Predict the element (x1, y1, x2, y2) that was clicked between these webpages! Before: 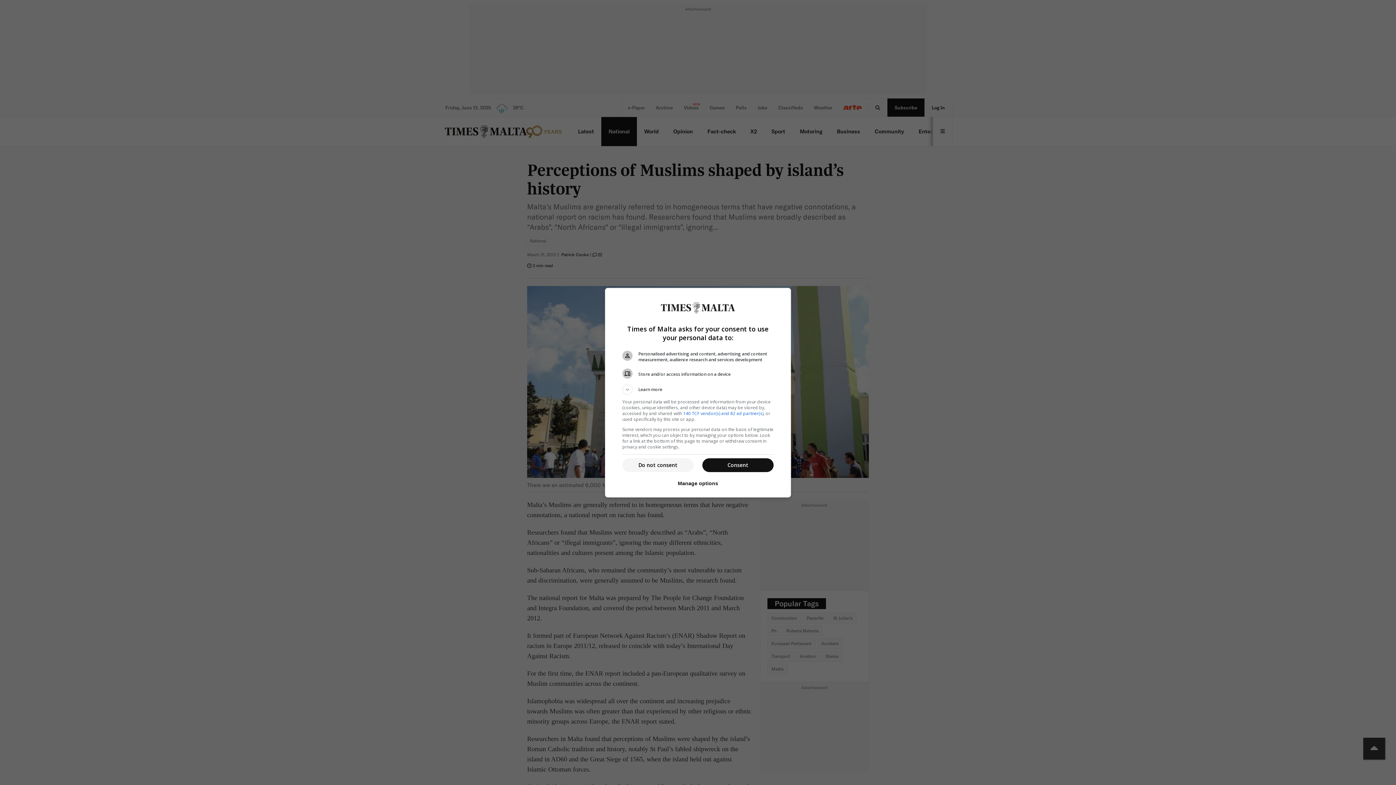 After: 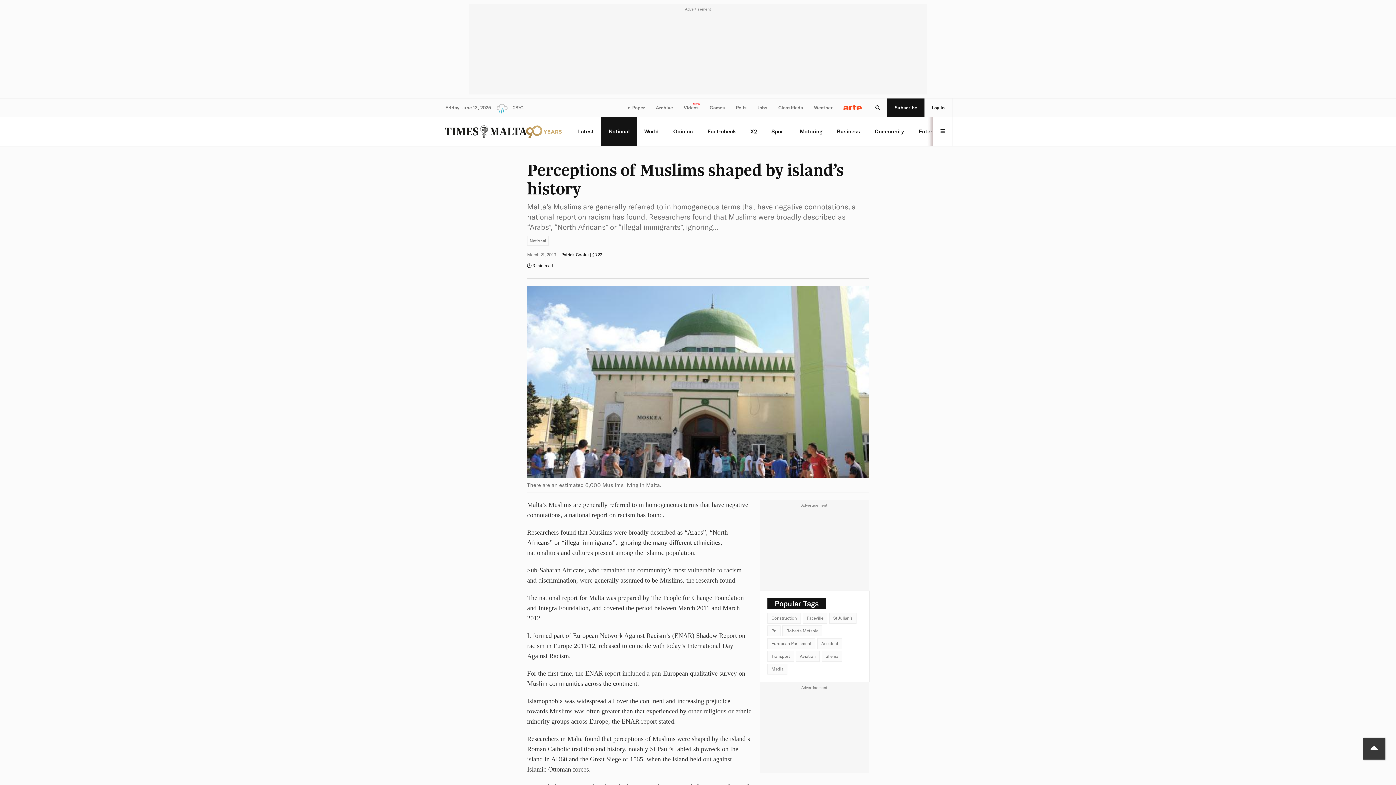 Action: bbox: (702, 458, 773, 472) label: Consent